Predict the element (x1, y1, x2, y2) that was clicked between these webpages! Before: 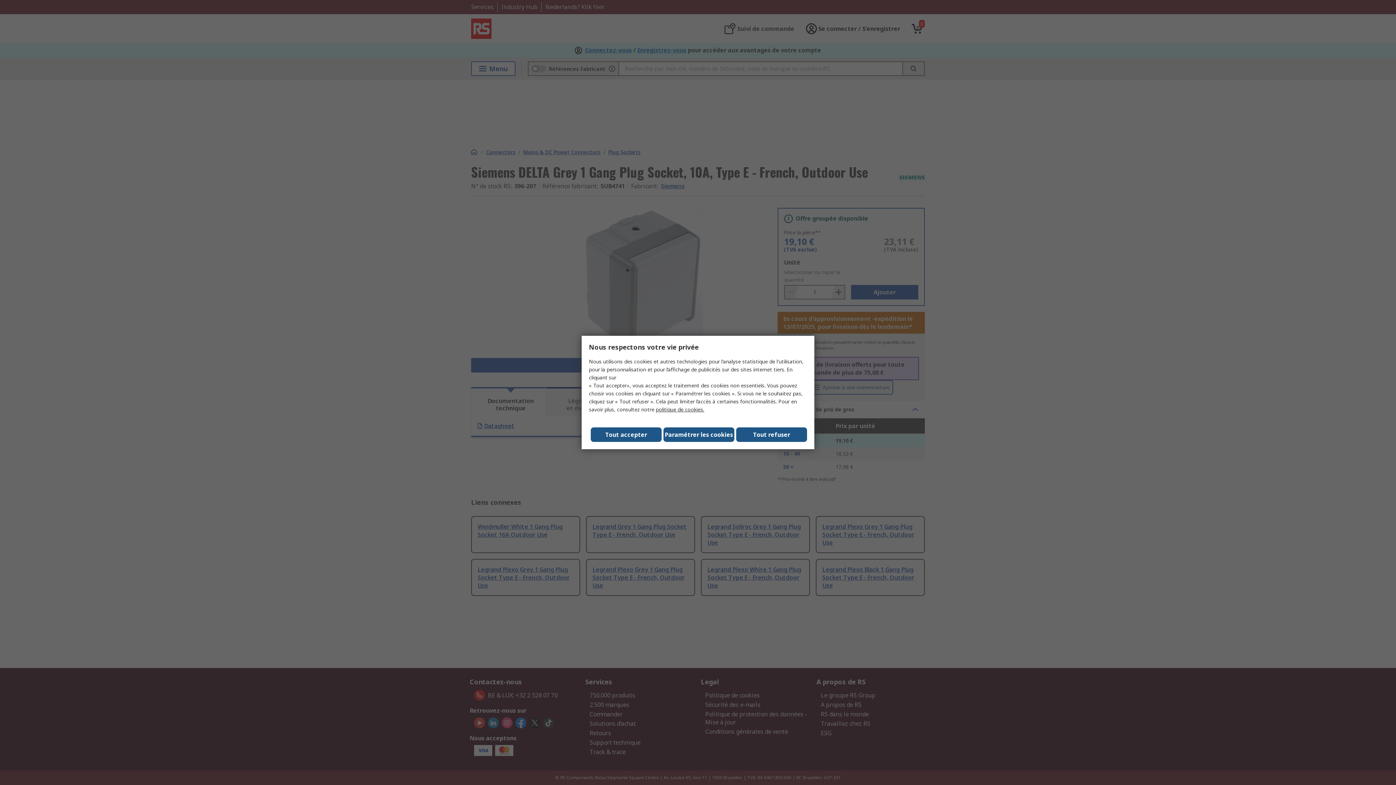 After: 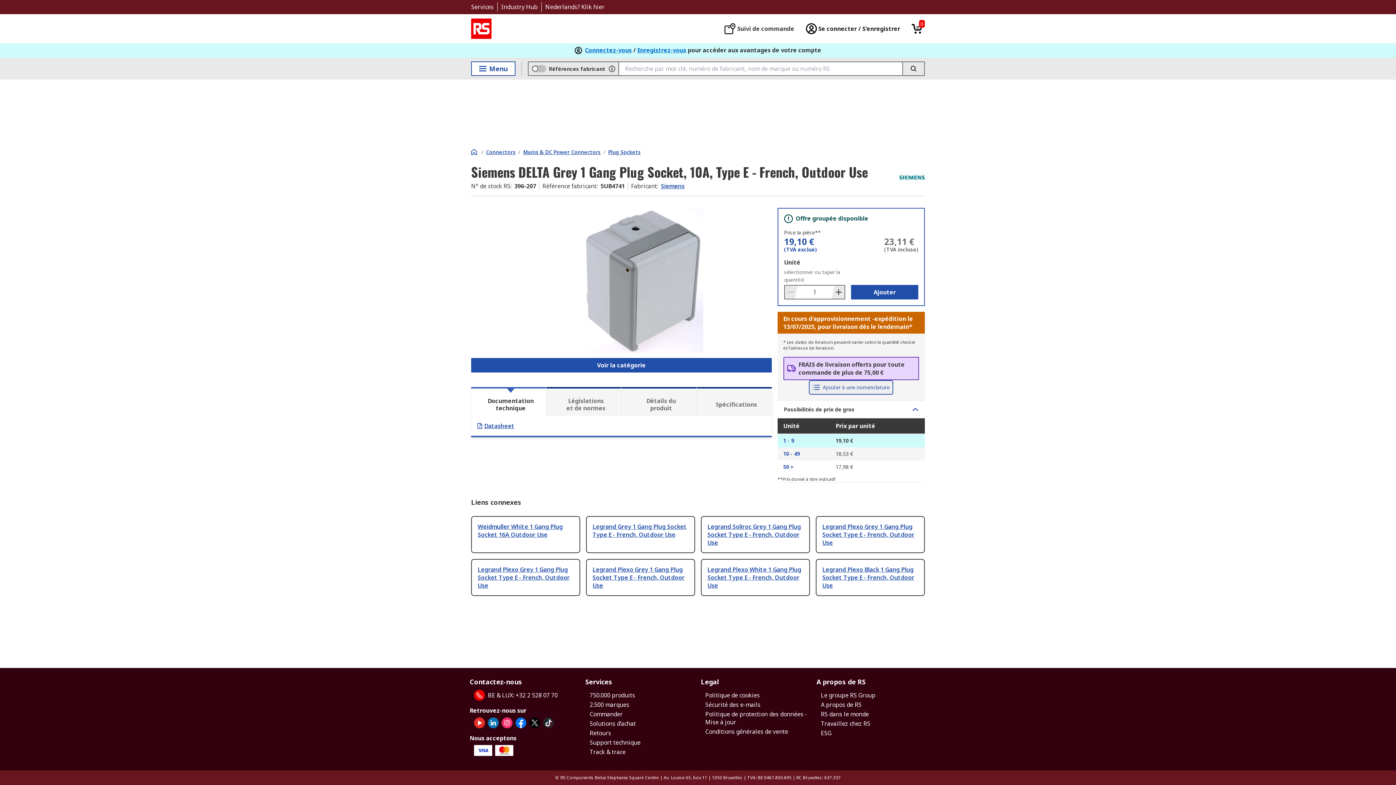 Action: label: Tout refuser bbox: (736, 427, 807, 442)